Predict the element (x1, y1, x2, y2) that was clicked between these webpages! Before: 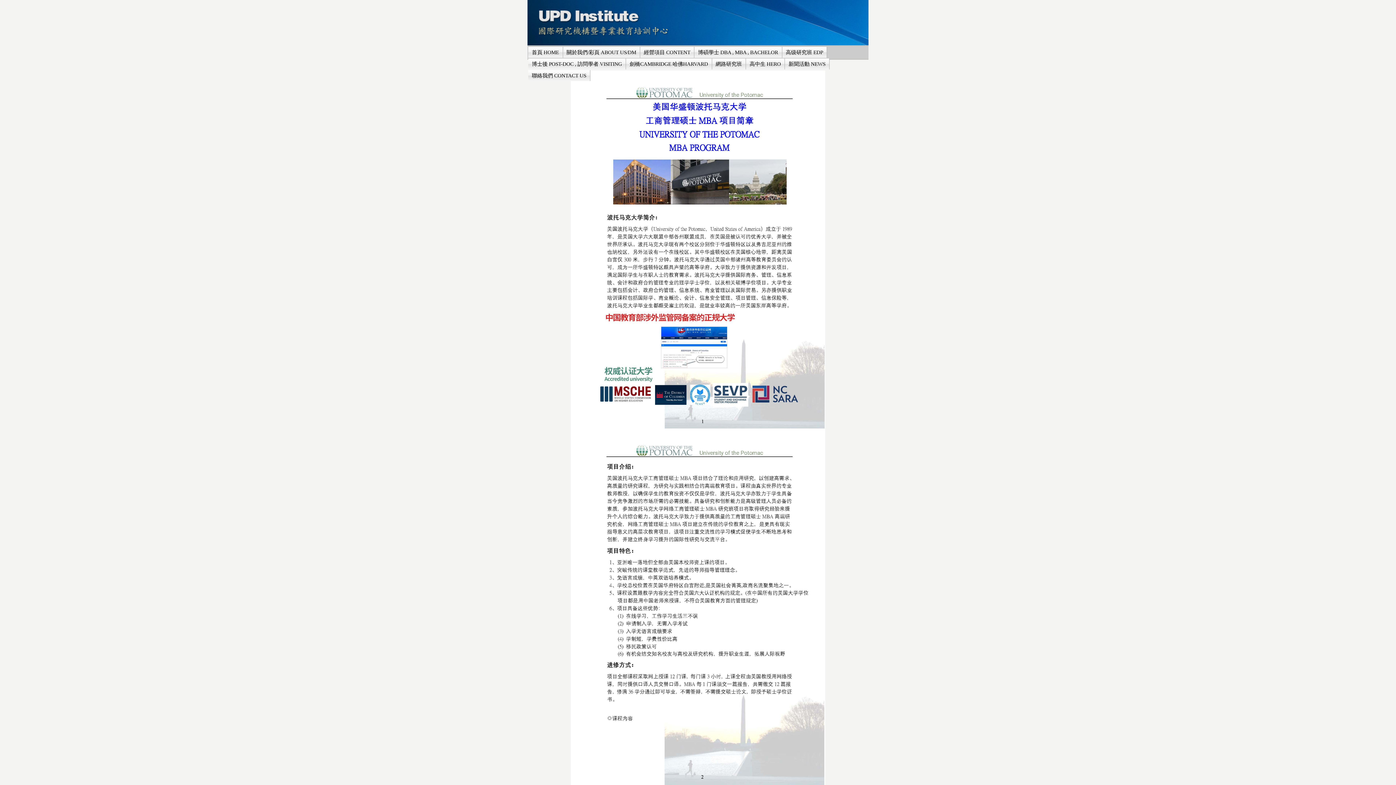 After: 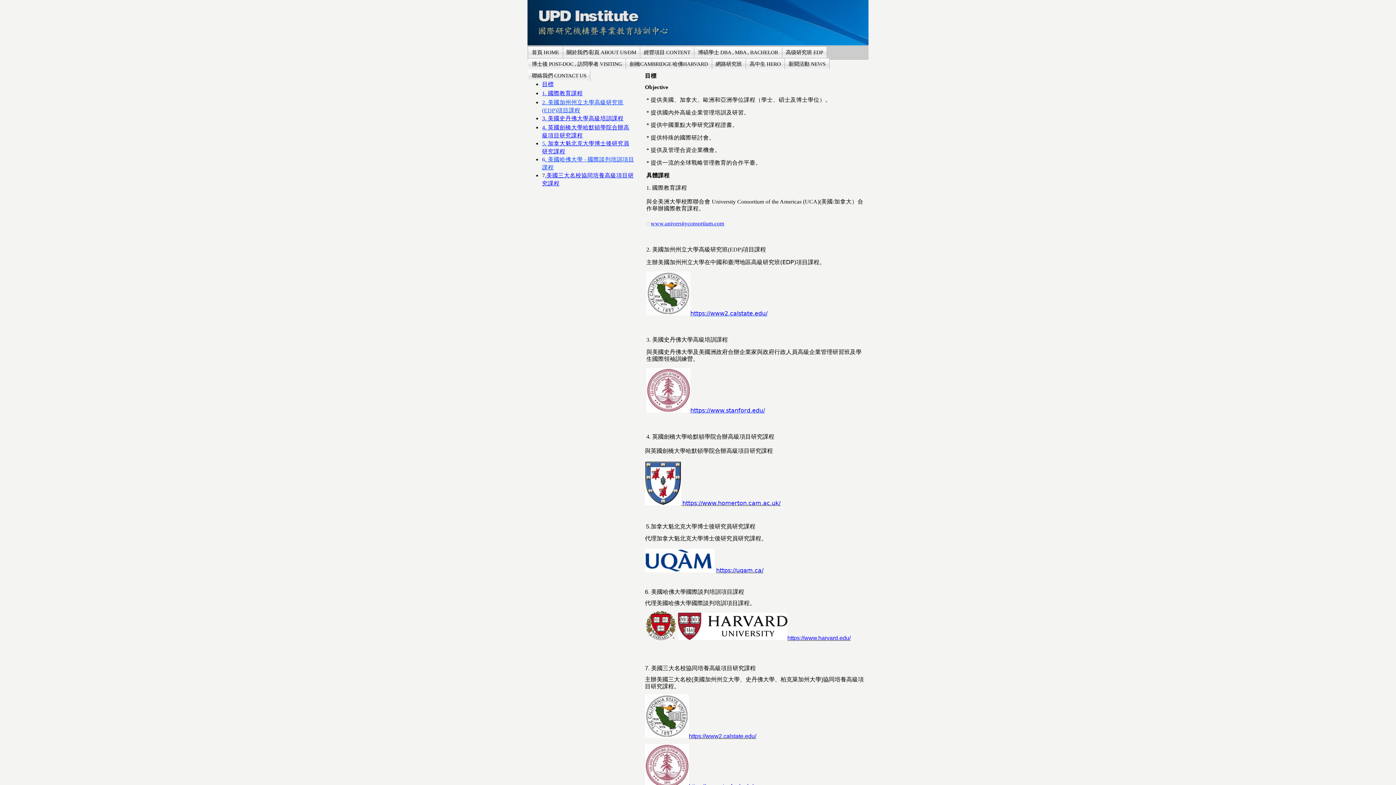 Action: bbox: (640, 46, 694, 57) label: 經營項目 CONTENT